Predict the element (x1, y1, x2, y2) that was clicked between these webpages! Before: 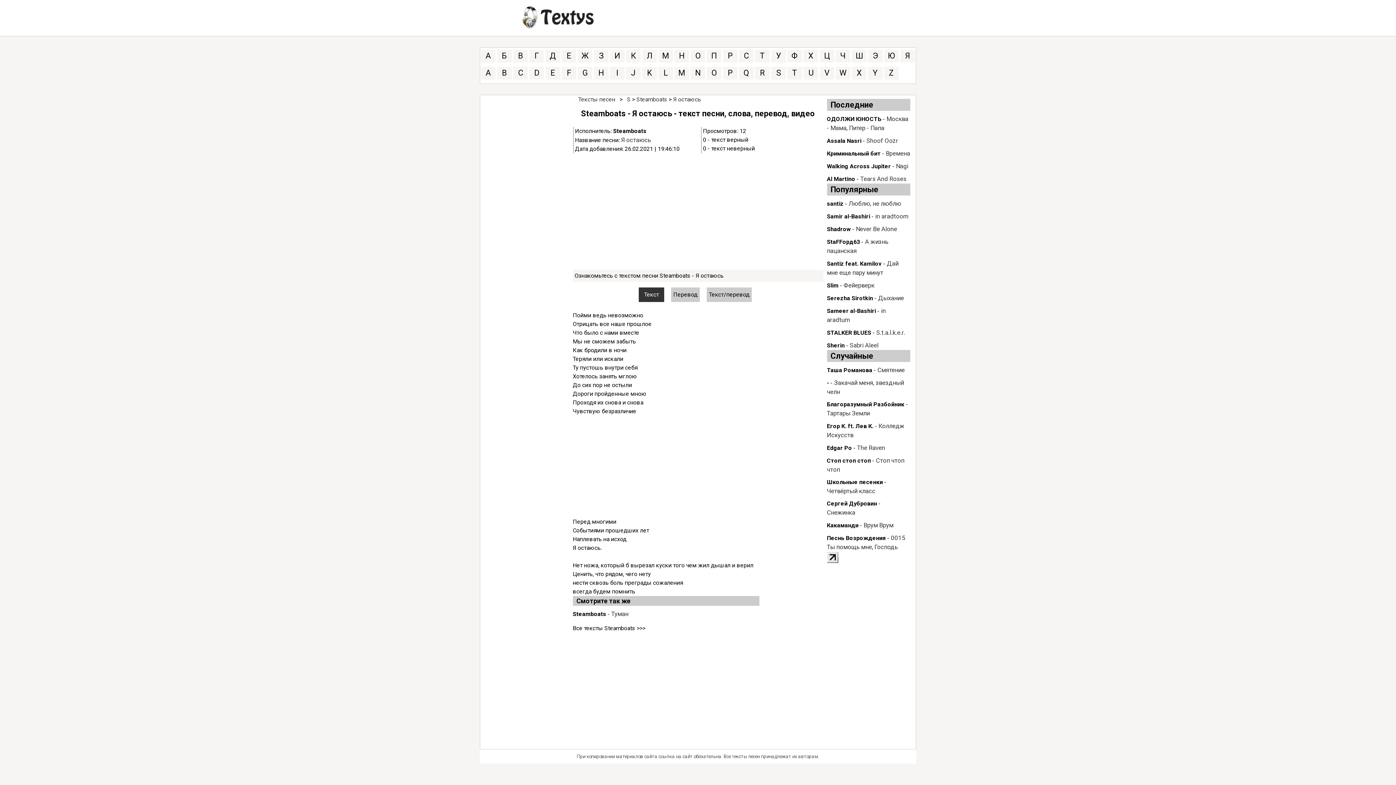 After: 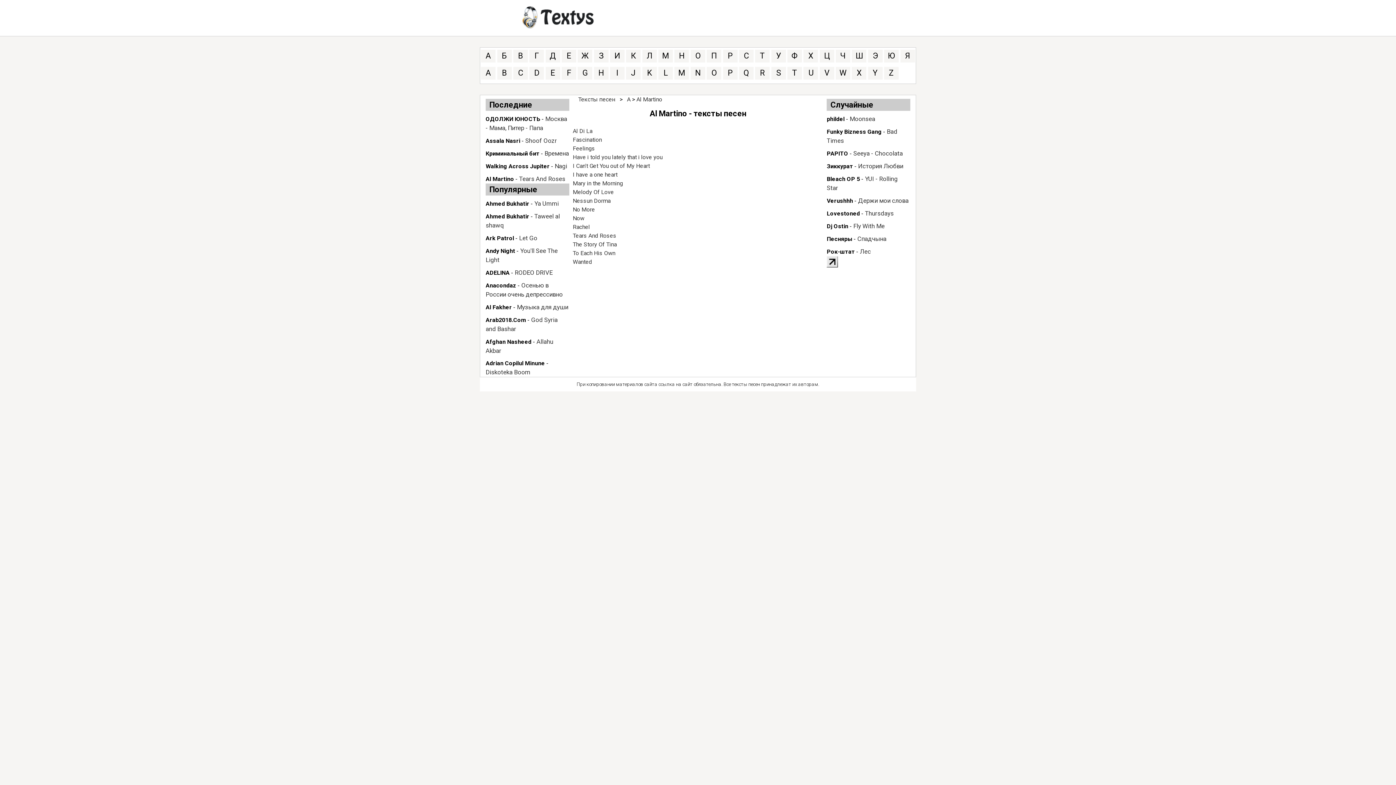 Action: label: Al Martino bbox: (827, 175, 855, 182)